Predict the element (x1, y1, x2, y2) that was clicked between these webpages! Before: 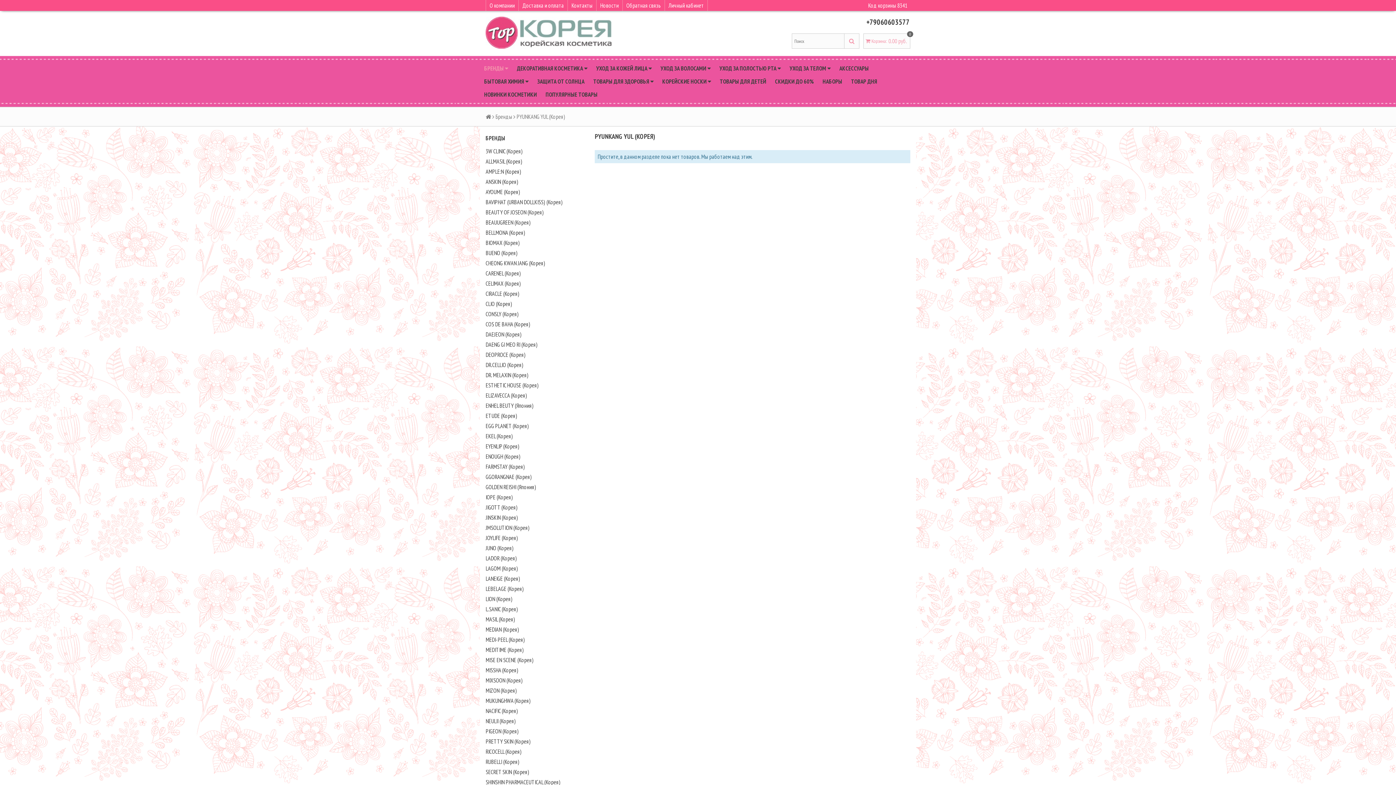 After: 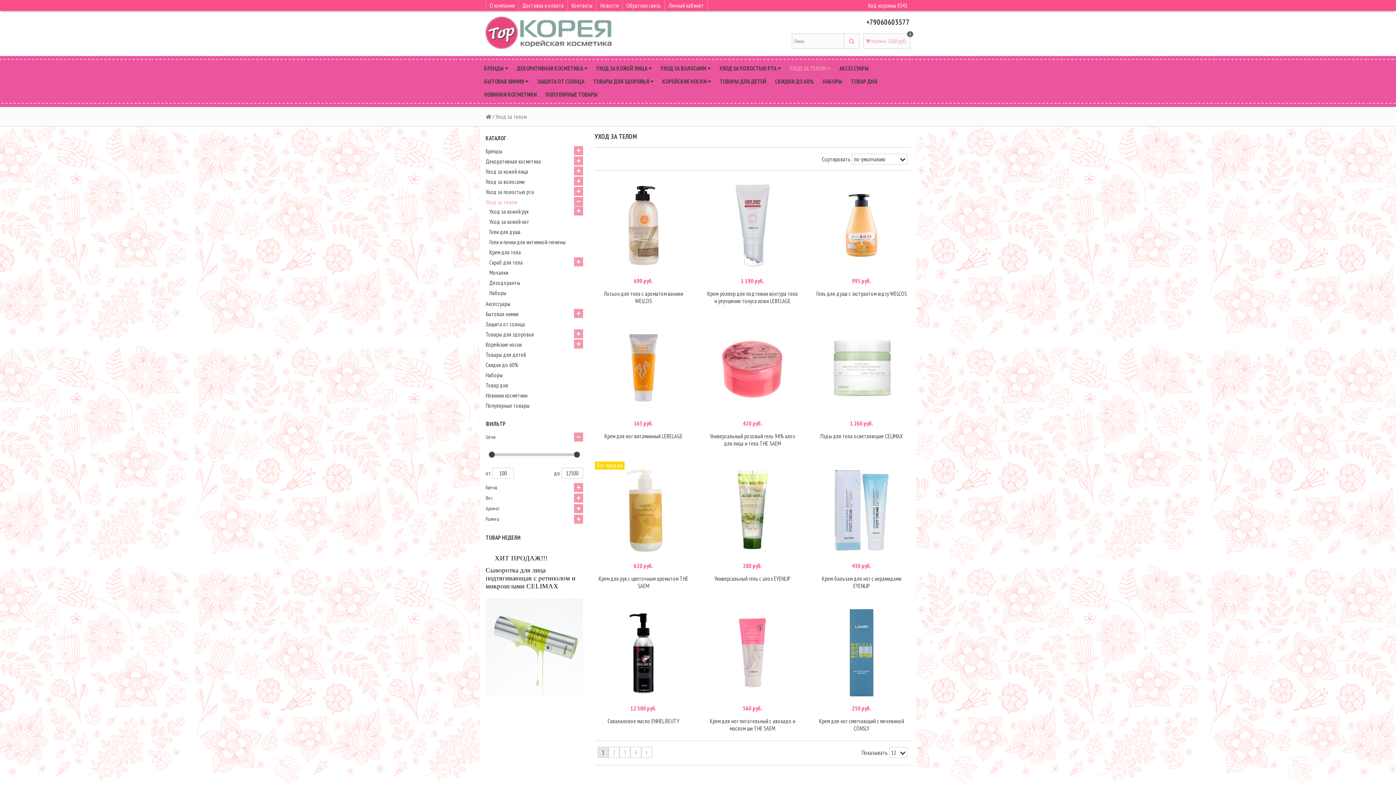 Action: bbox: (785, 61, 835, 74) label: УХОД ЗА ТЕЛОМ 